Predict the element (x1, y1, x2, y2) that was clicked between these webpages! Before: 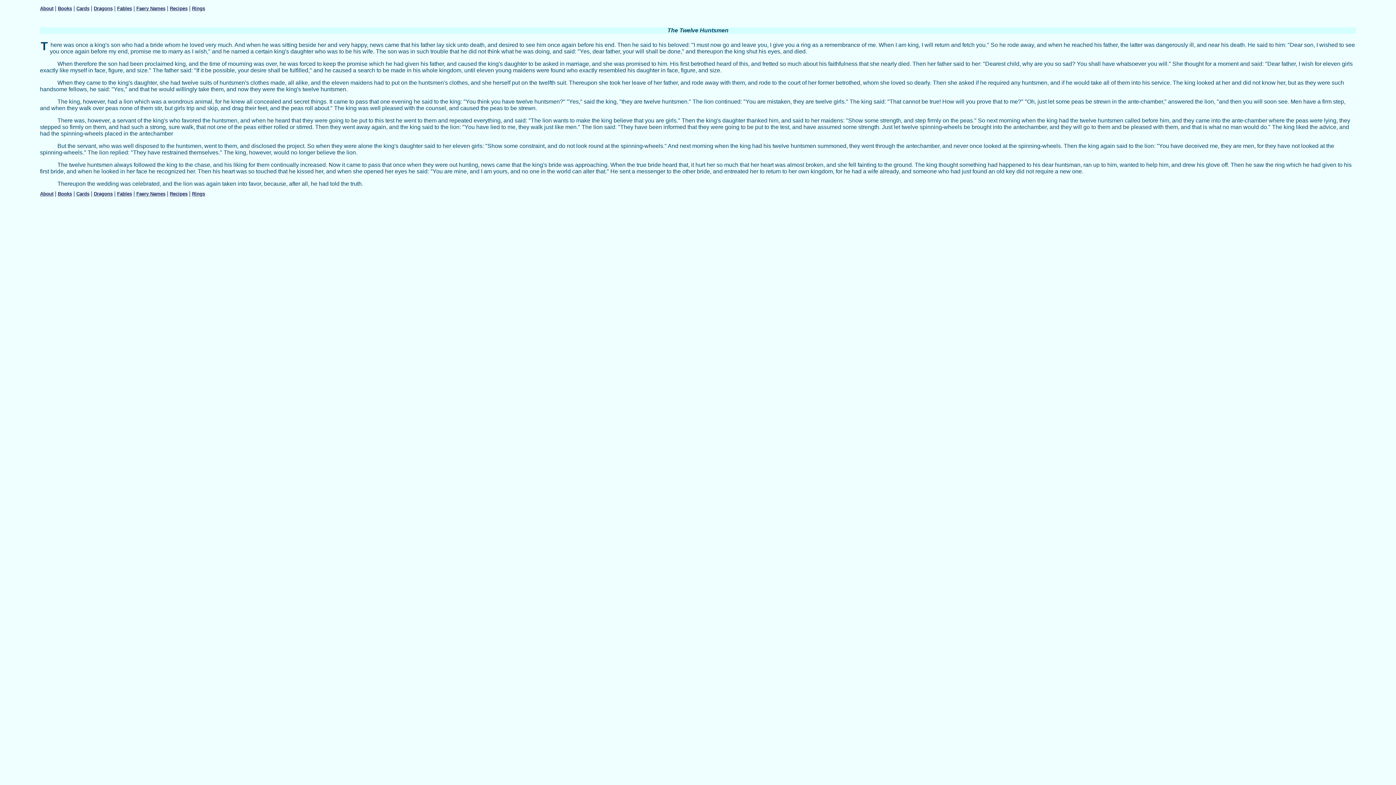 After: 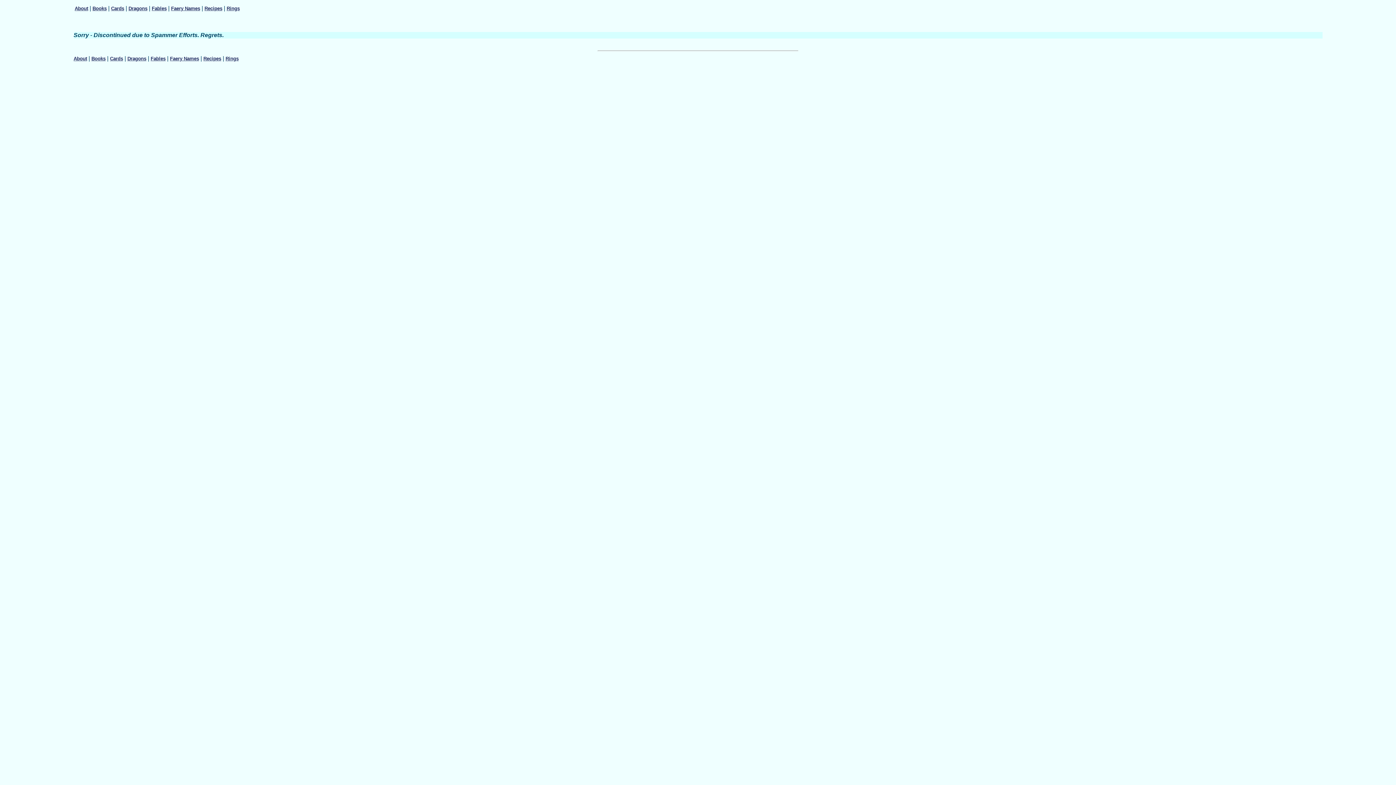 Action: label: Cards bbox: (76, 191, 89, 196)